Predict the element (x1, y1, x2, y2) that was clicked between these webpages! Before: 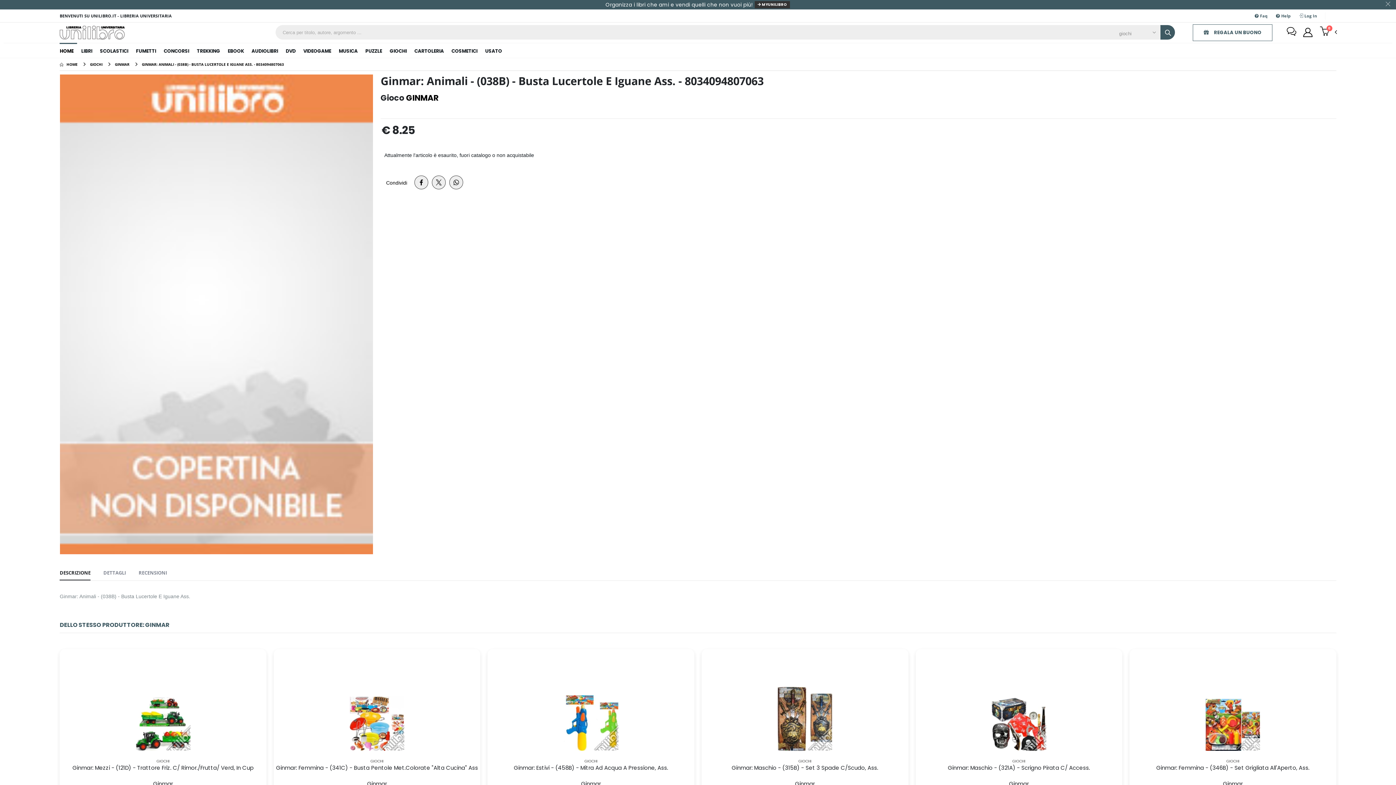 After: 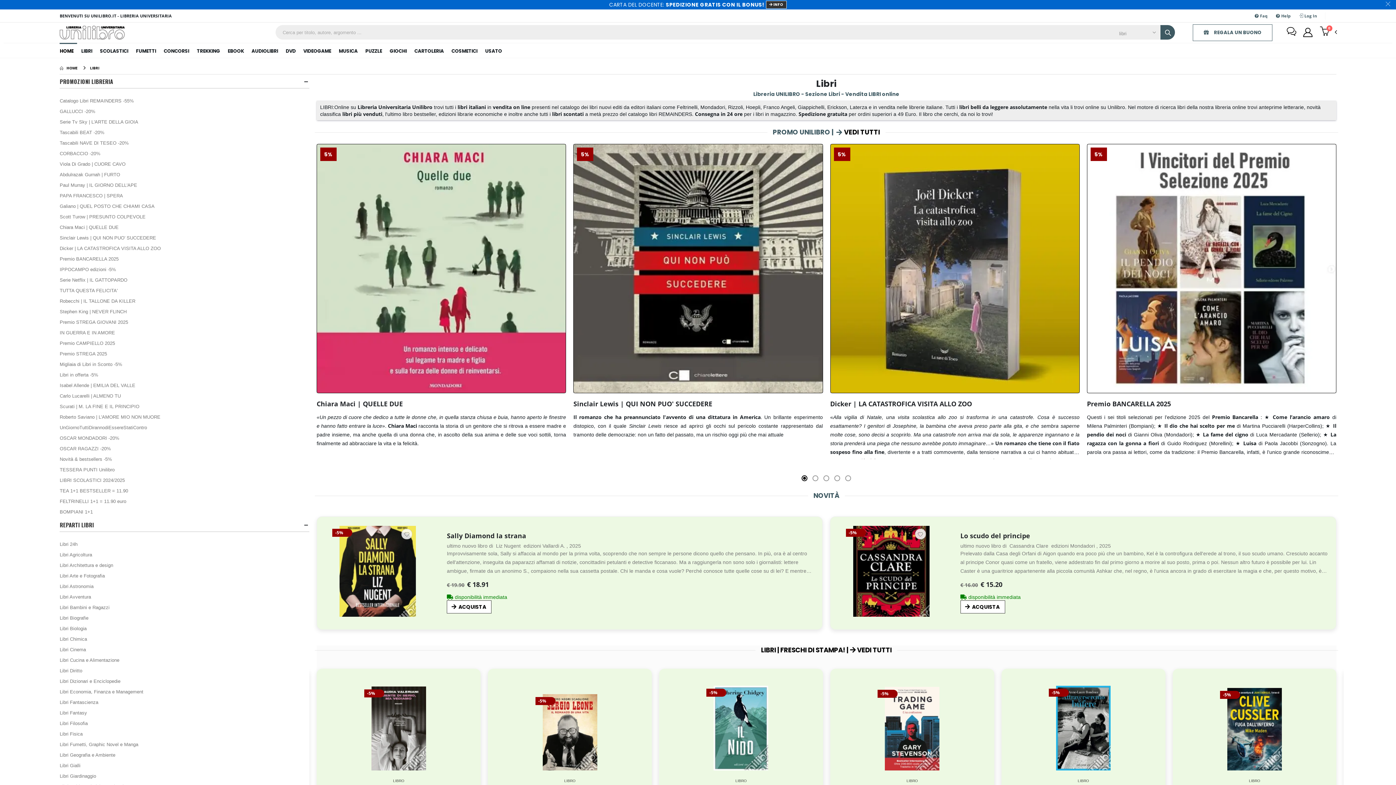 Action: bbox: (77, 42, 95, 57) label: LIBRI